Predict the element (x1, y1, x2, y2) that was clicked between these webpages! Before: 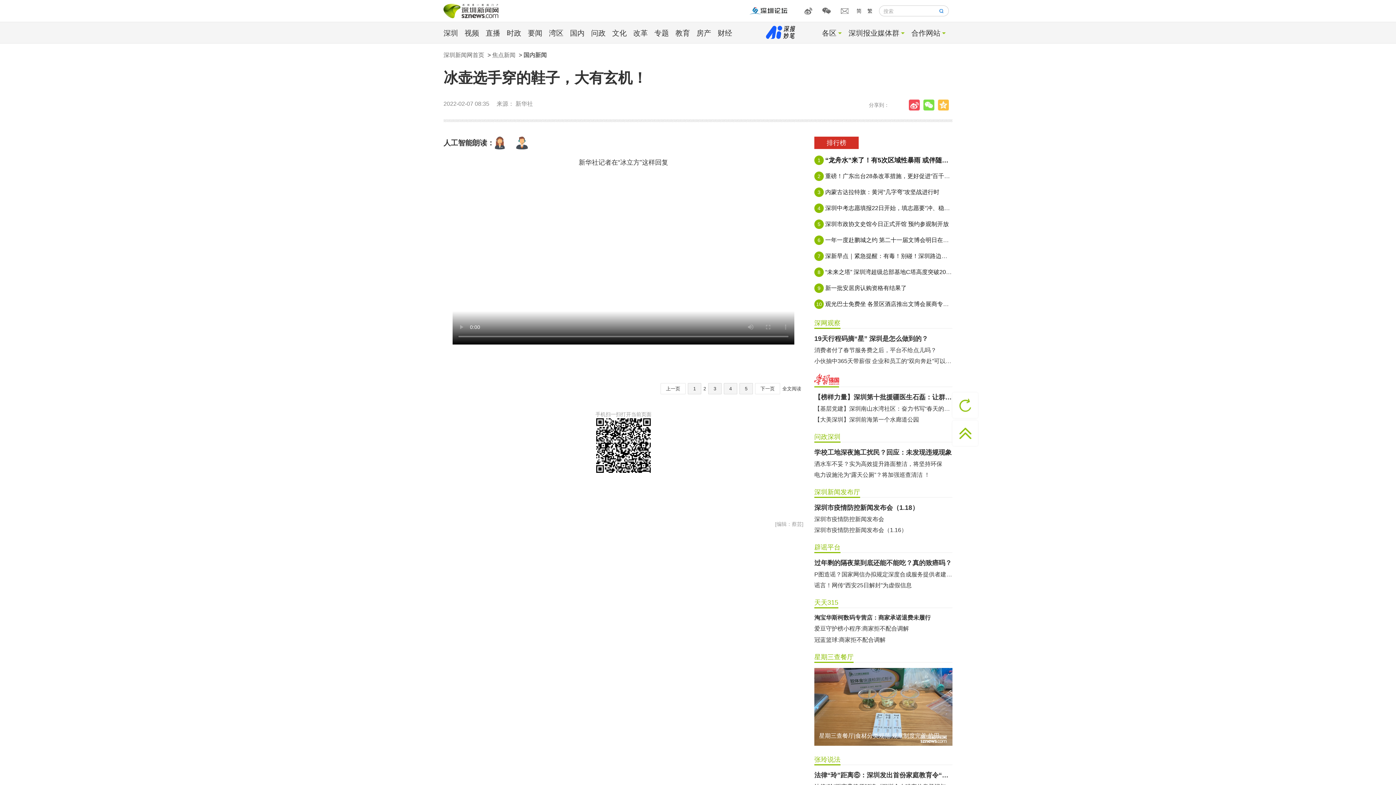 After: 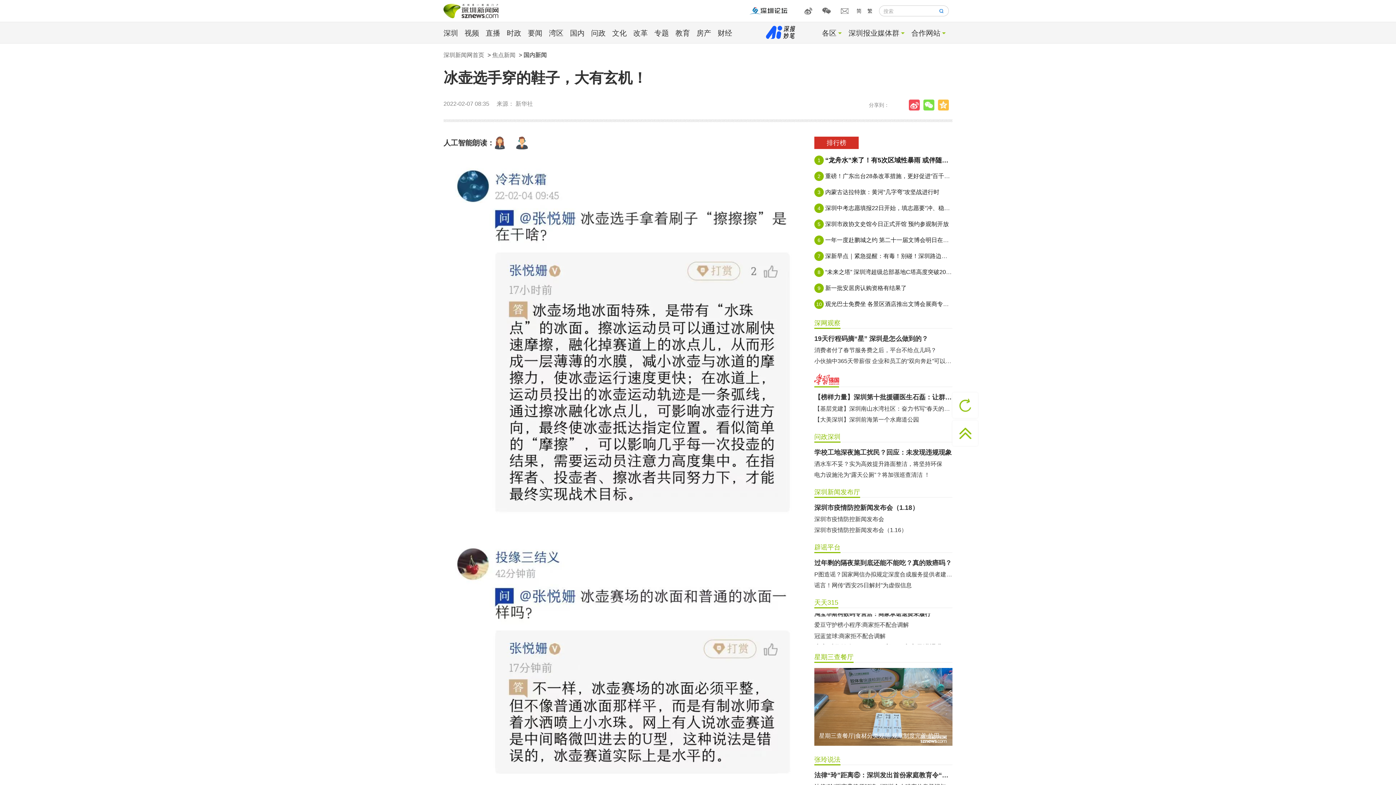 Action: label: 下一页 bbox: (755, 383, 780, 394)